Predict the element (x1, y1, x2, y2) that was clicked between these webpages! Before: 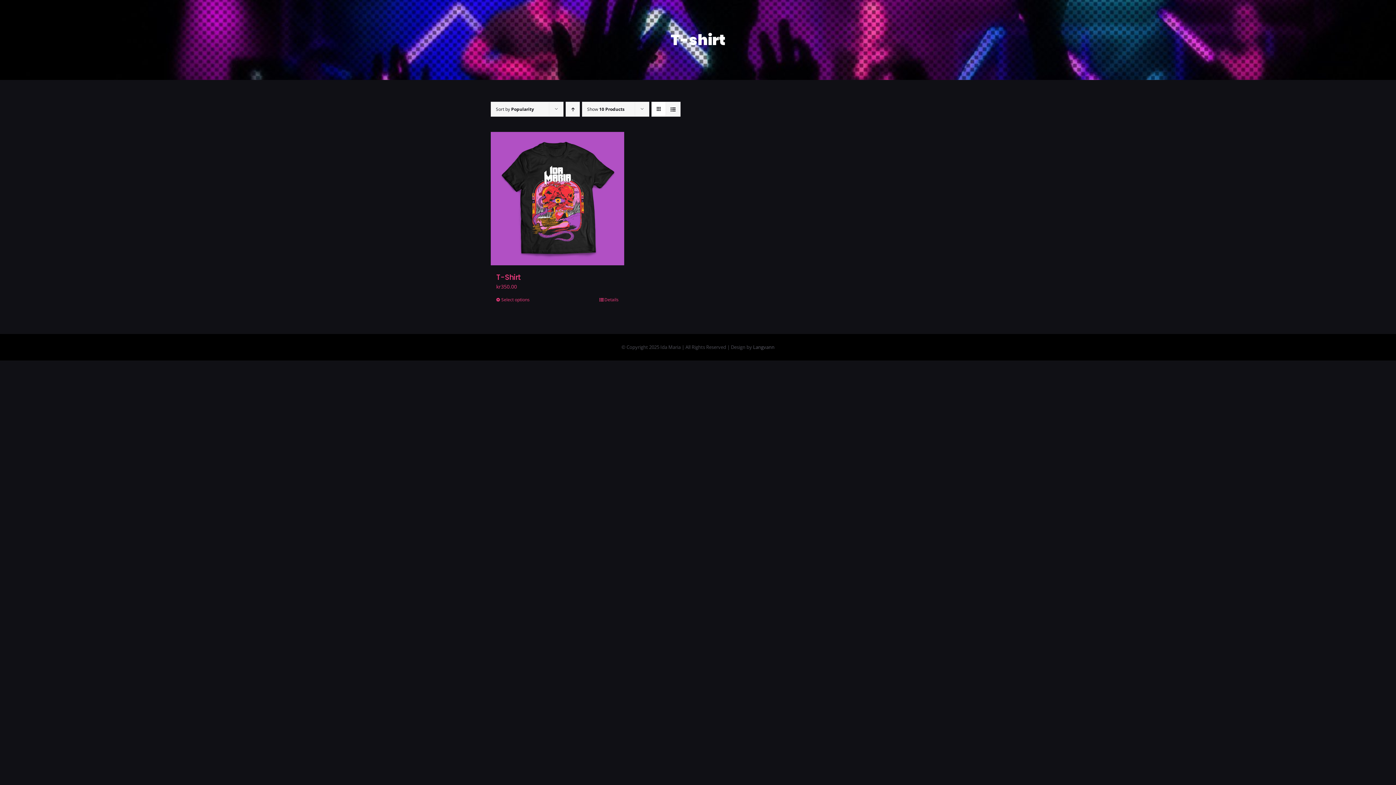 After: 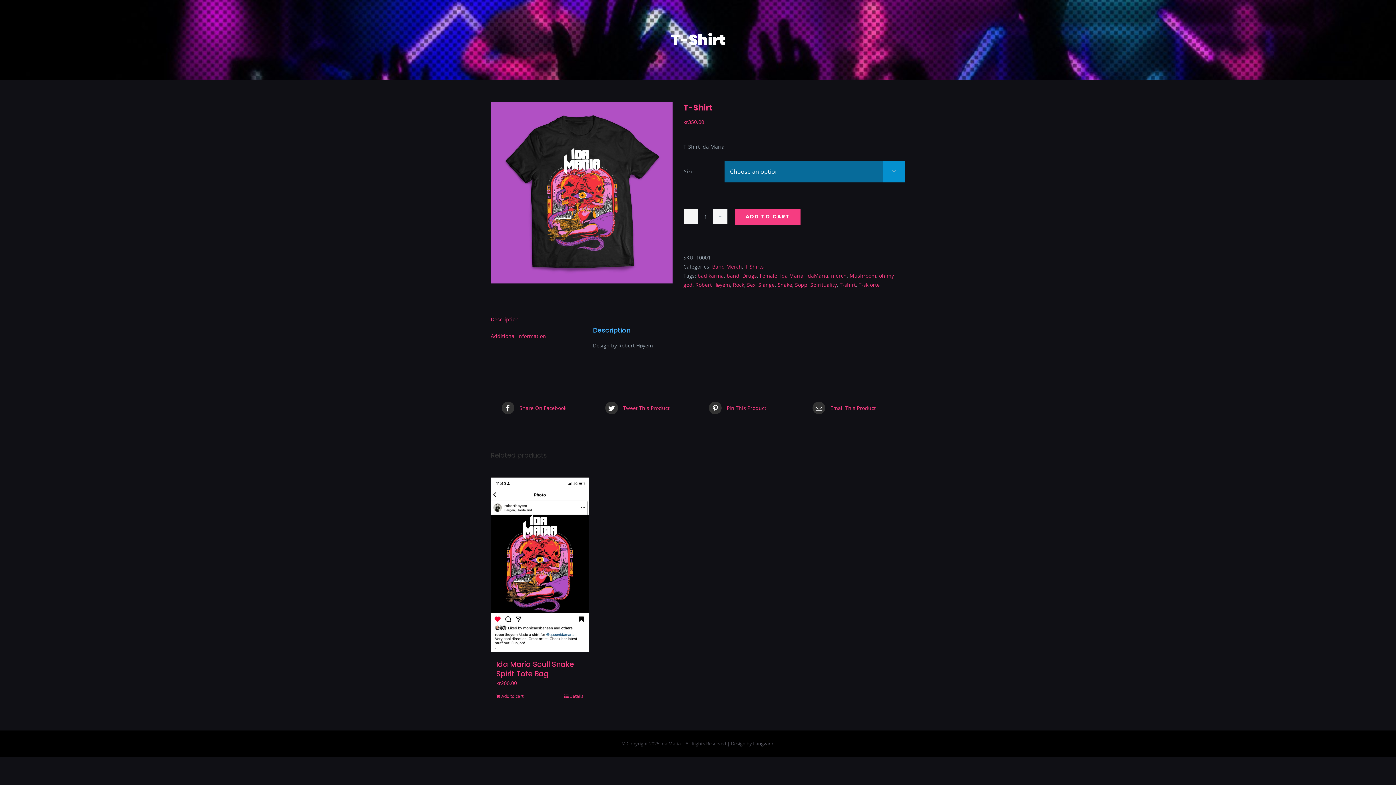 Action: label: Select options for “T-Shirt” bbox: (496, 296, 529, 303)